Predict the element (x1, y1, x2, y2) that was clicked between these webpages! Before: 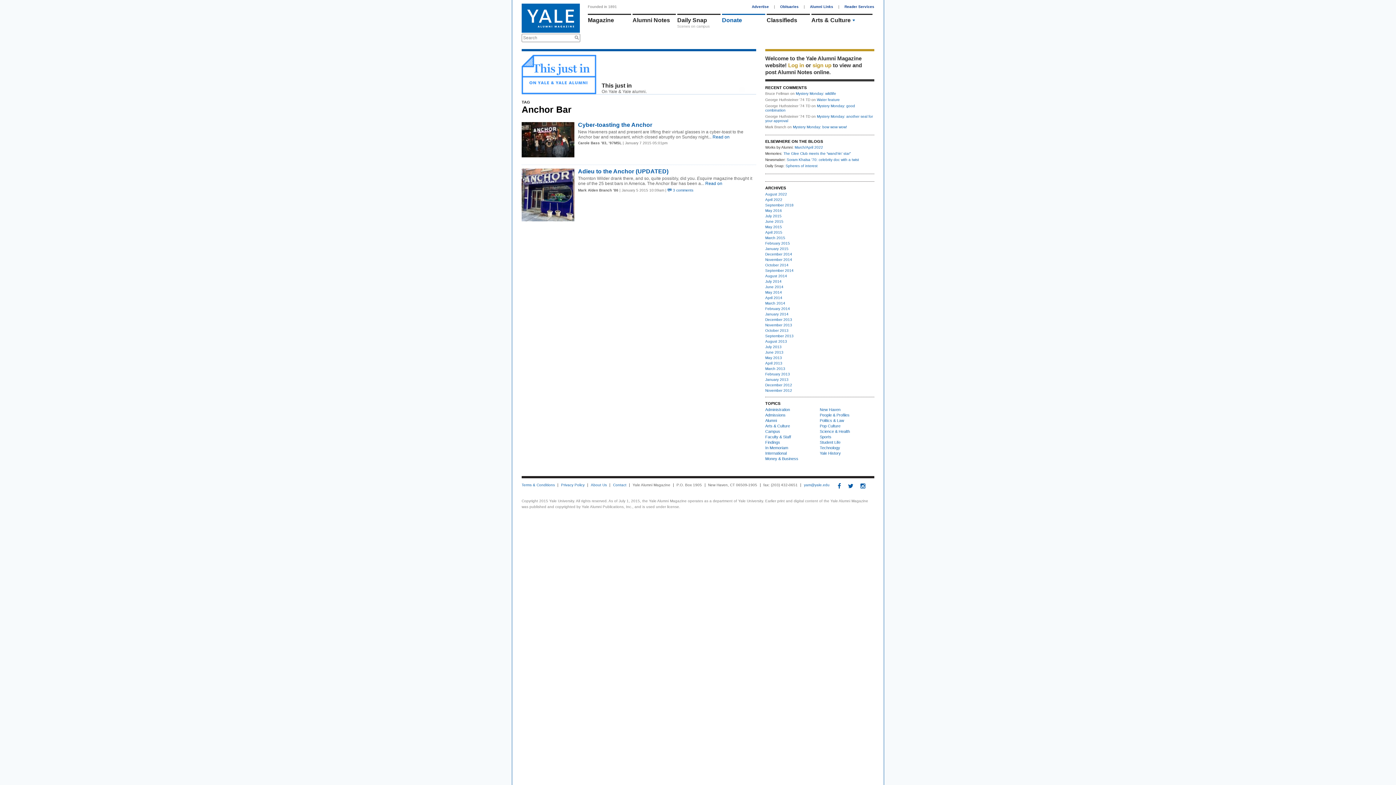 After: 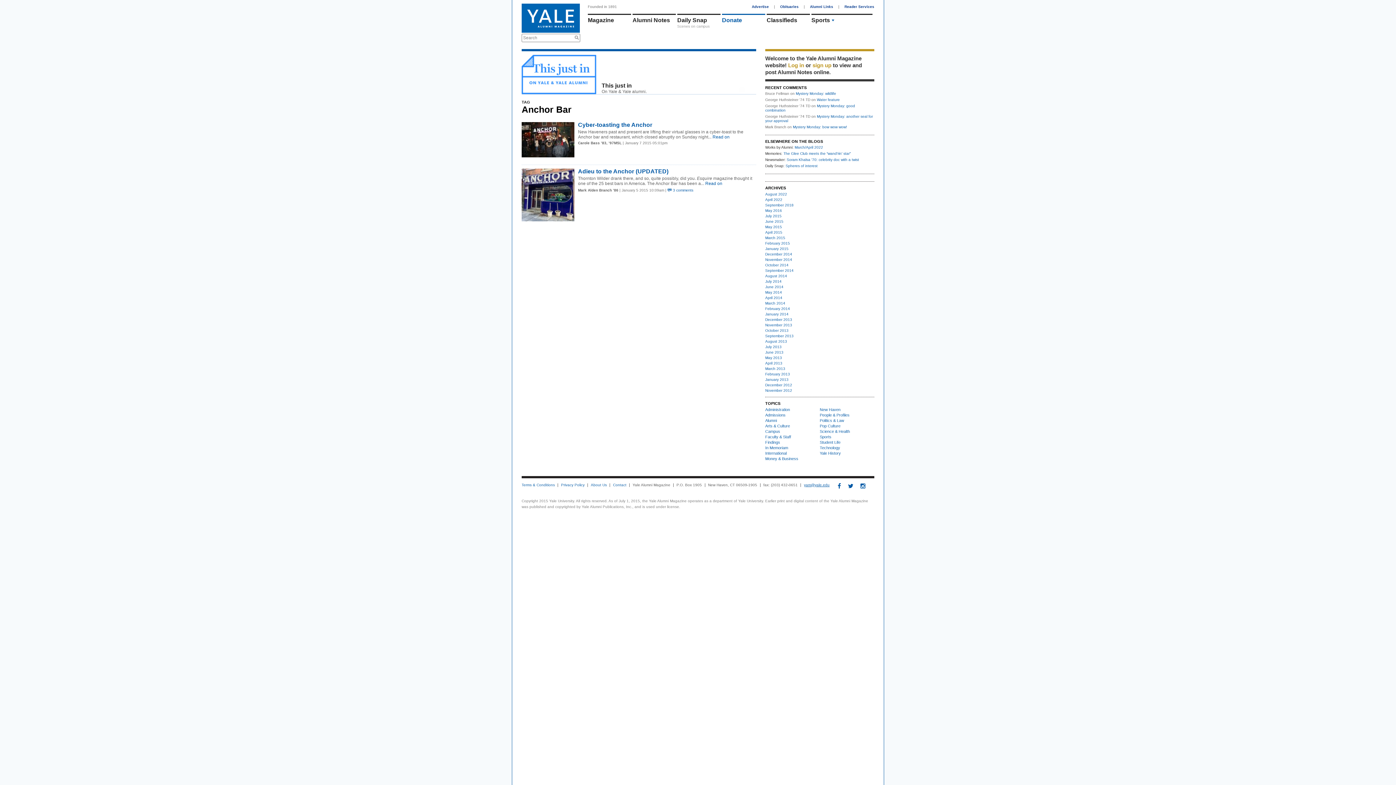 Action: label: yam@yale.edu bbox: (804, 483, 829, 487)